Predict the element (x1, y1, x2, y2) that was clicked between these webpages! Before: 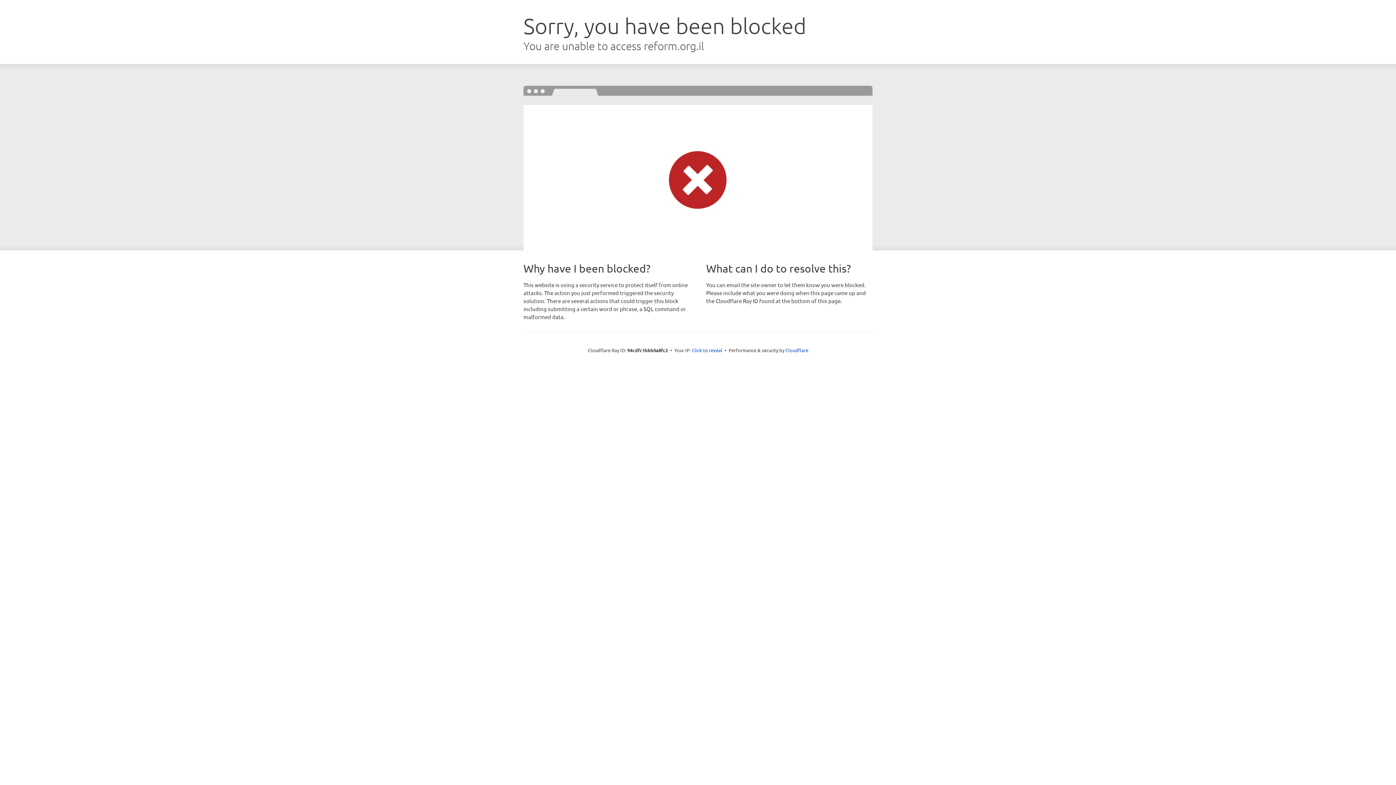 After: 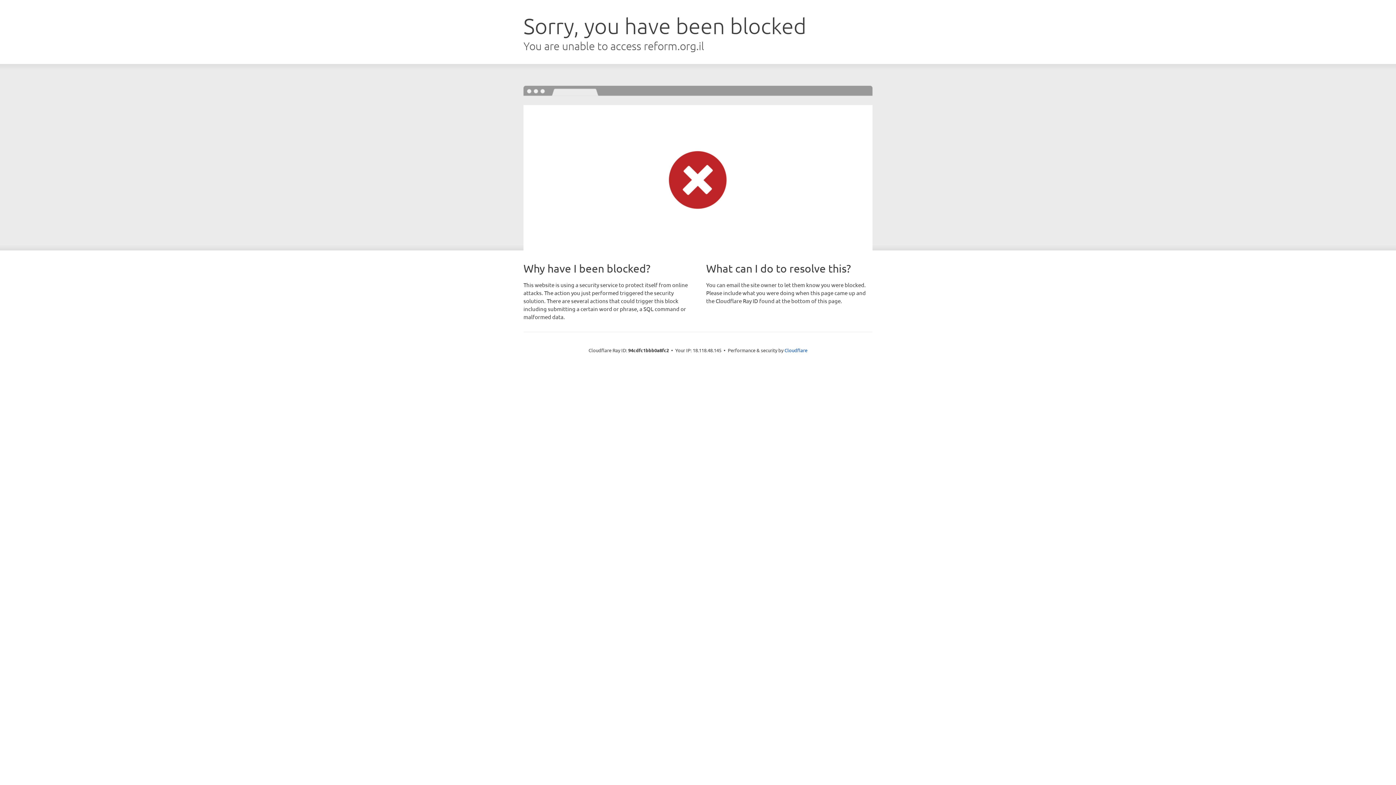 Action: bbox: (692, 346, 722, 353) label: Click to reveal